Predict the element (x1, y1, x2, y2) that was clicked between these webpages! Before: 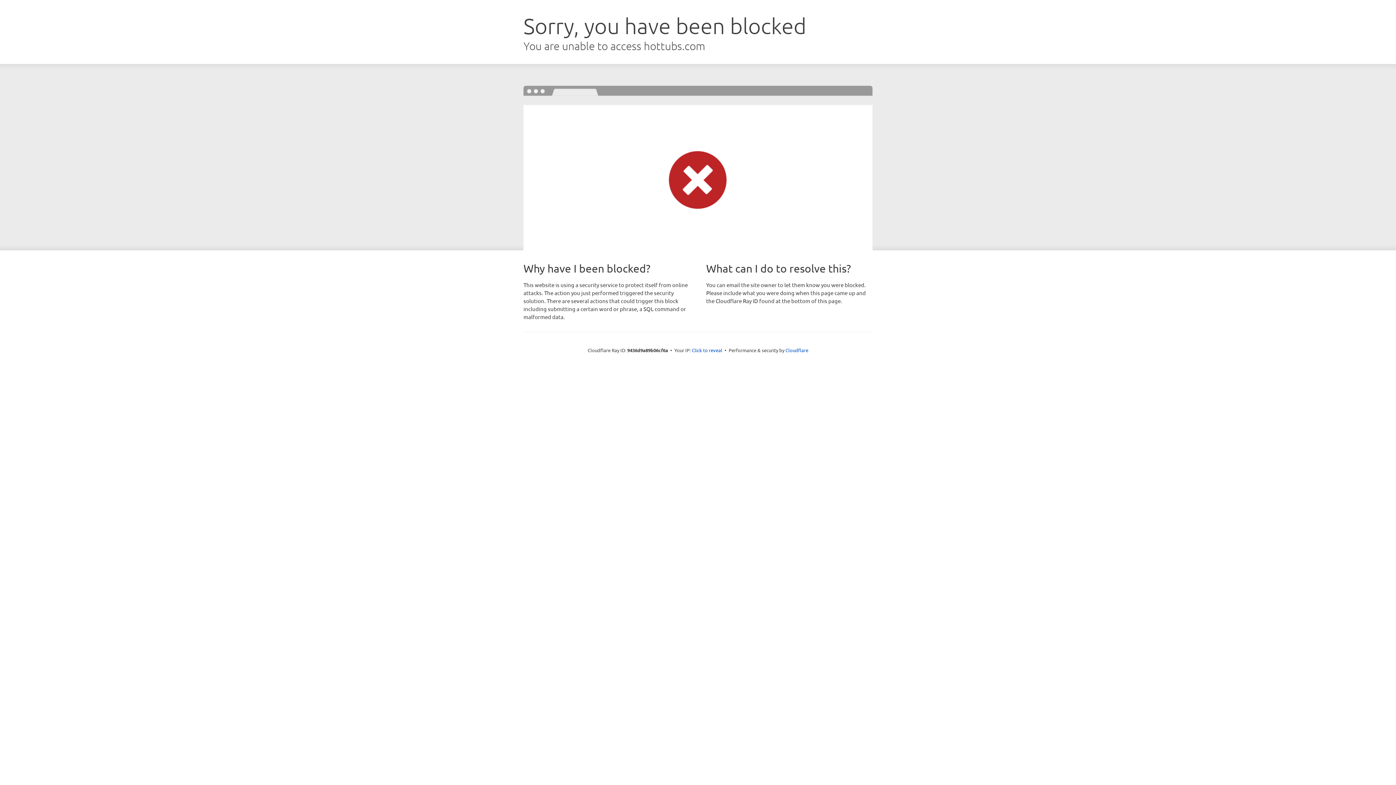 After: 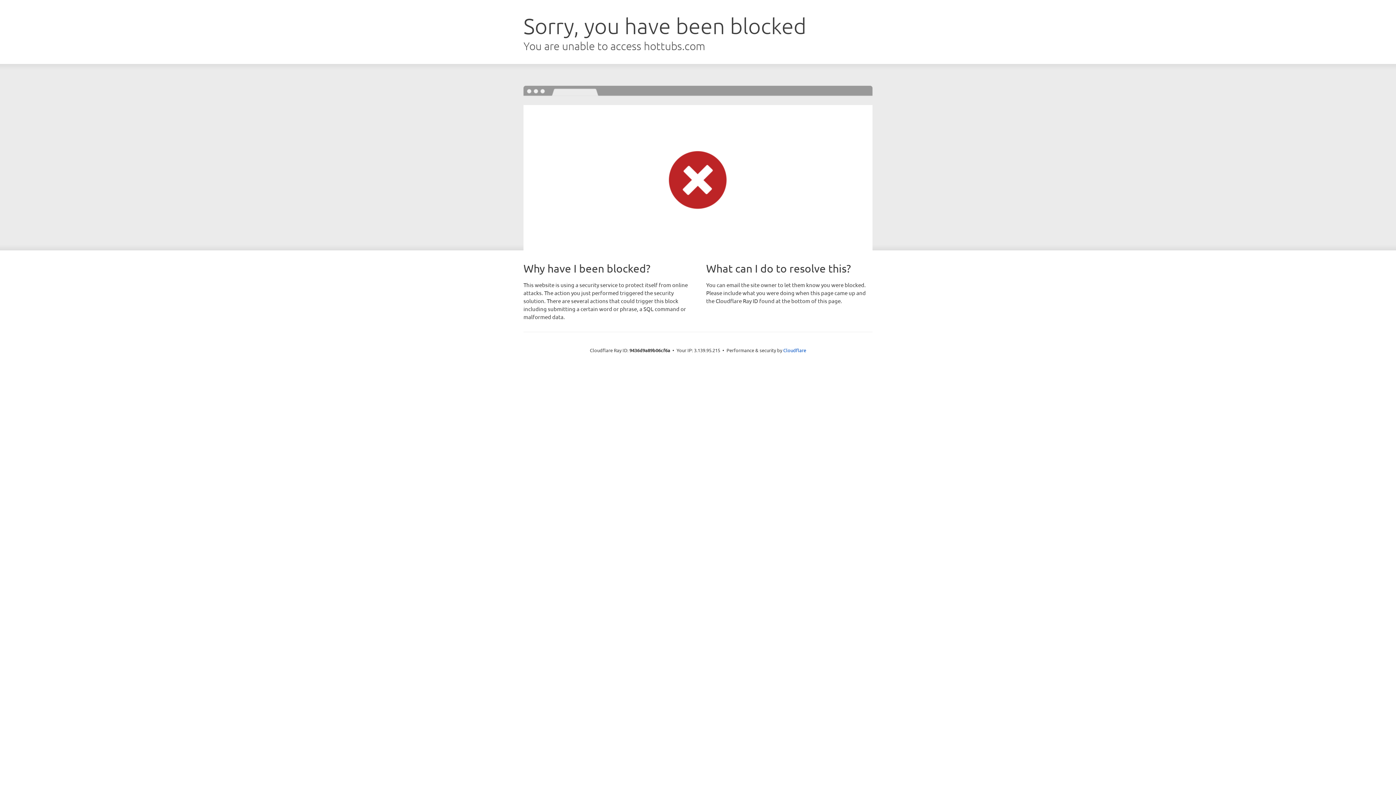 Action: label: Click to reveal bbox: (692, 346, 722, 353)